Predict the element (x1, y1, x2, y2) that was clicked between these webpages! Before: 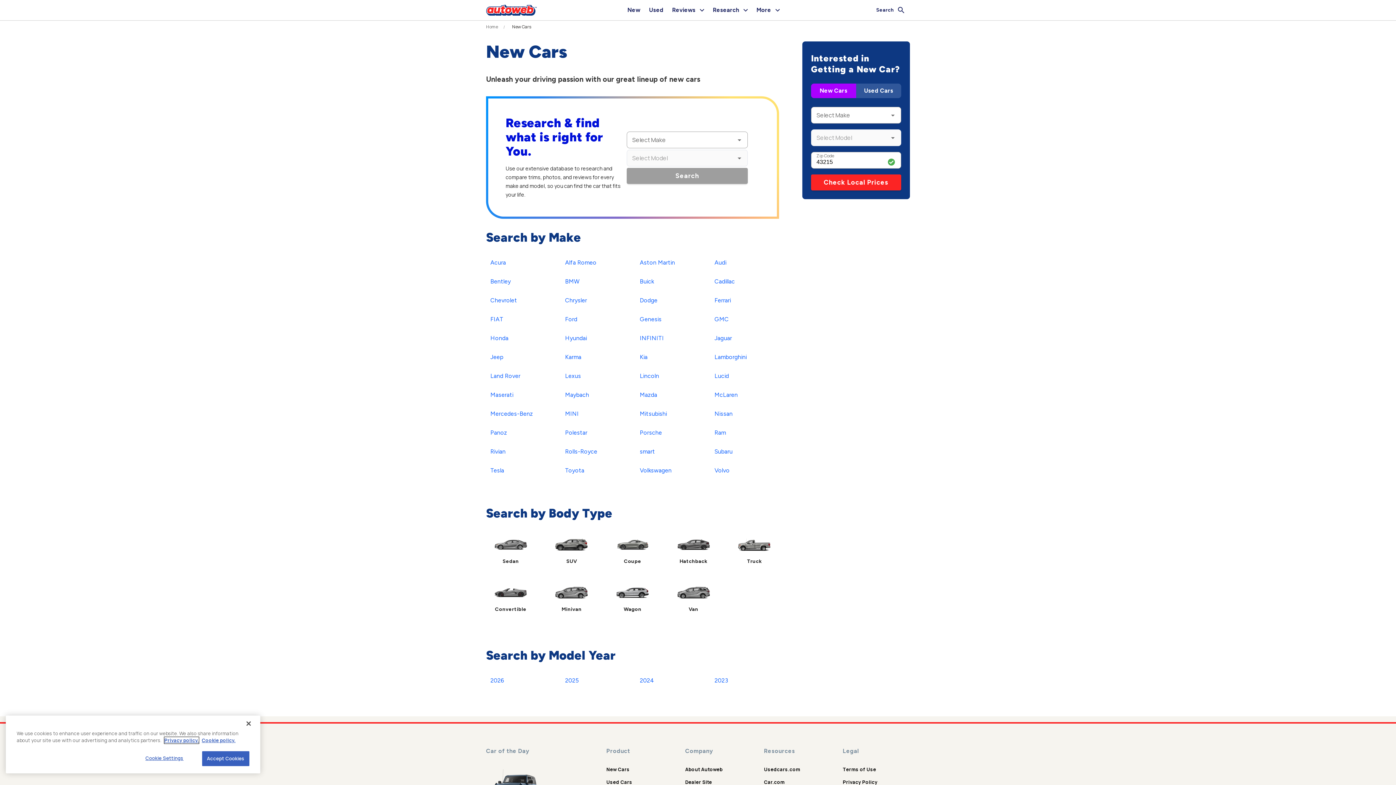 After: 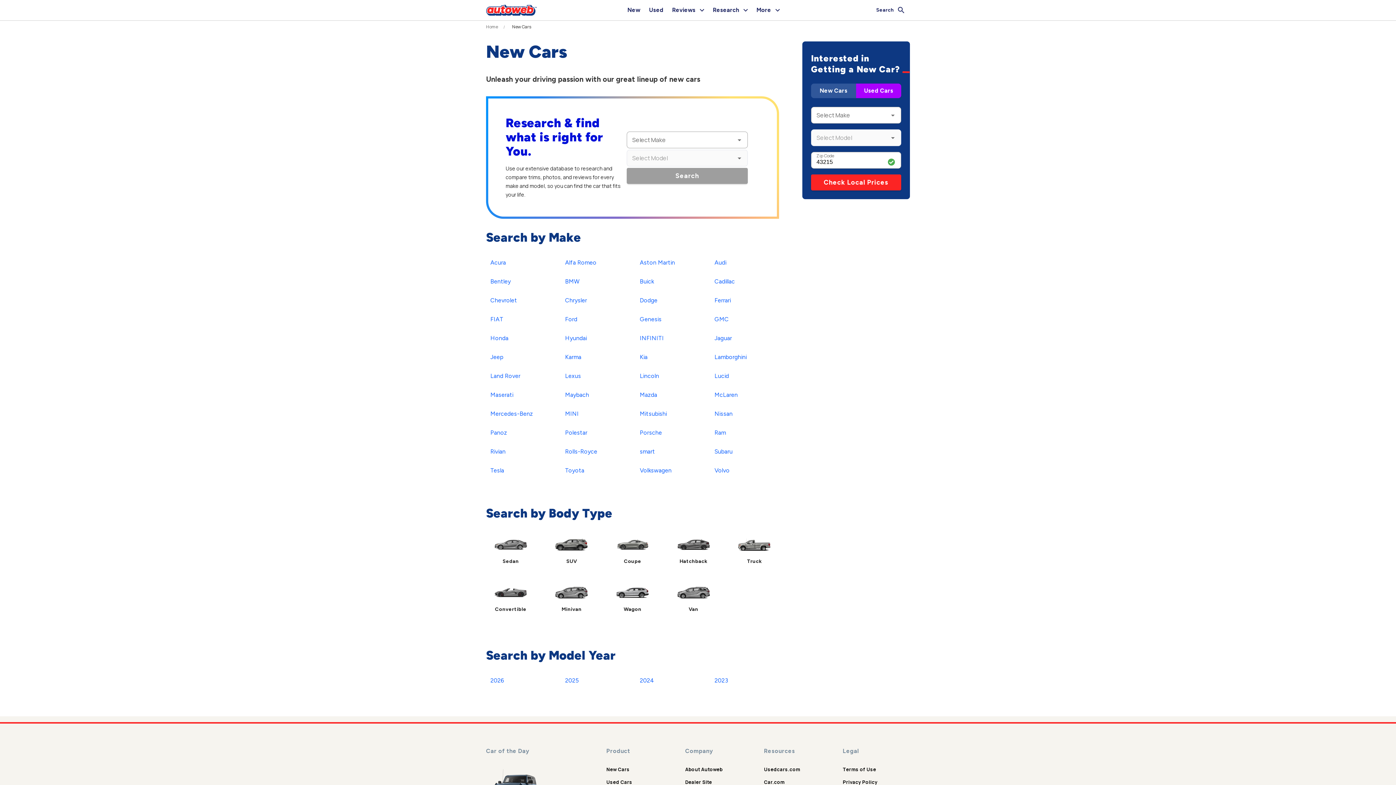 Action: bbox: (856, 83, 901, 98) label: Used Cars